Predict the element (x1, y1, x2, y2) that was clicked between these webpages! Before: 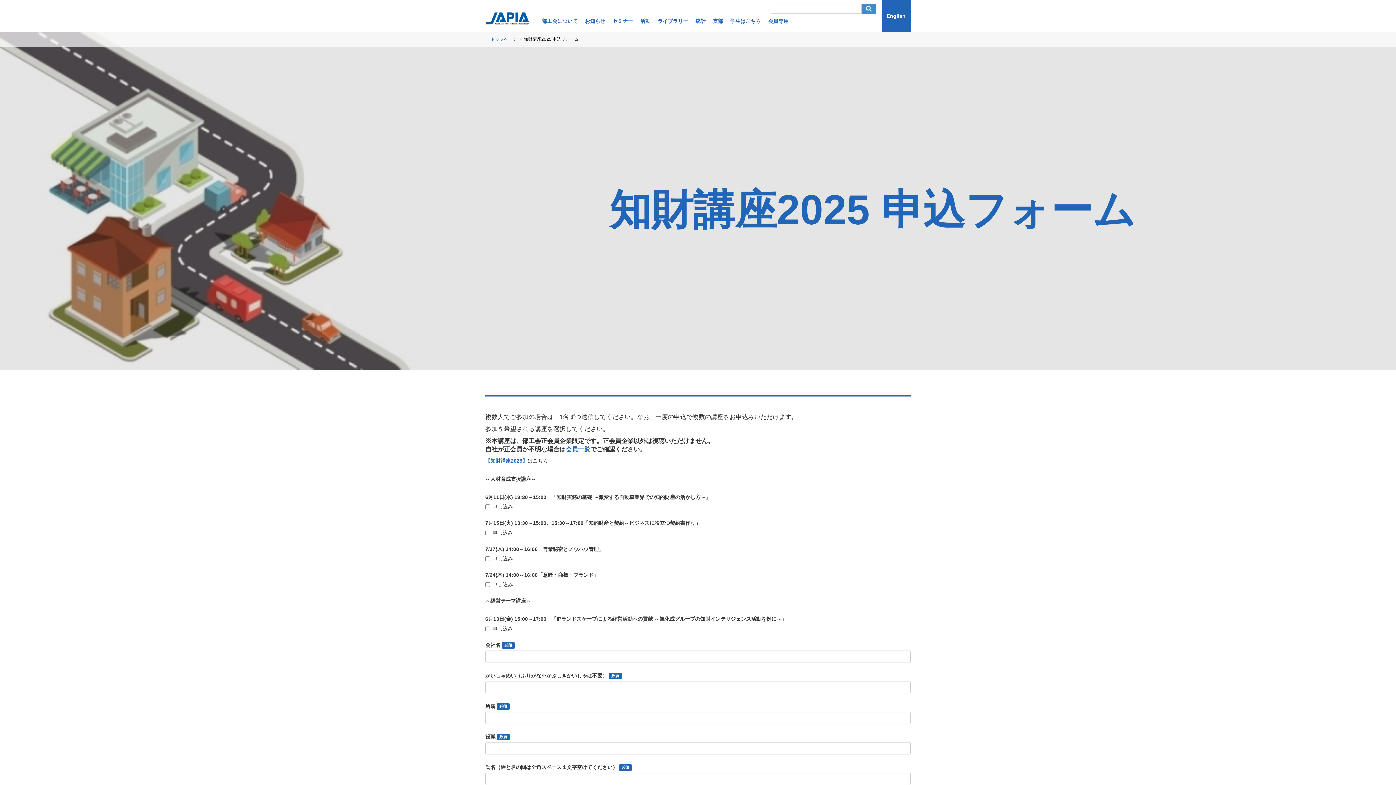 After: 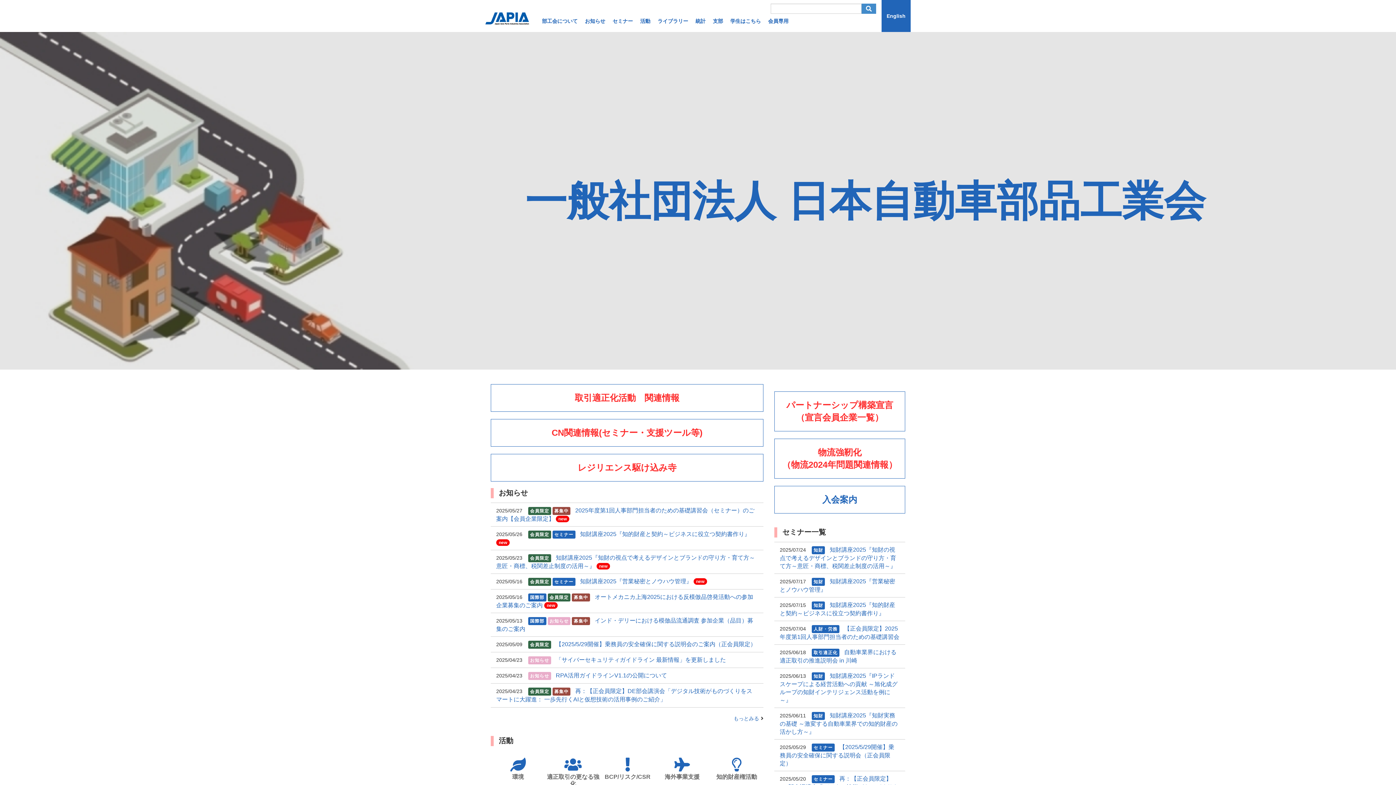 Action: bbox: (490, 36, 517, 41) label: トップページ